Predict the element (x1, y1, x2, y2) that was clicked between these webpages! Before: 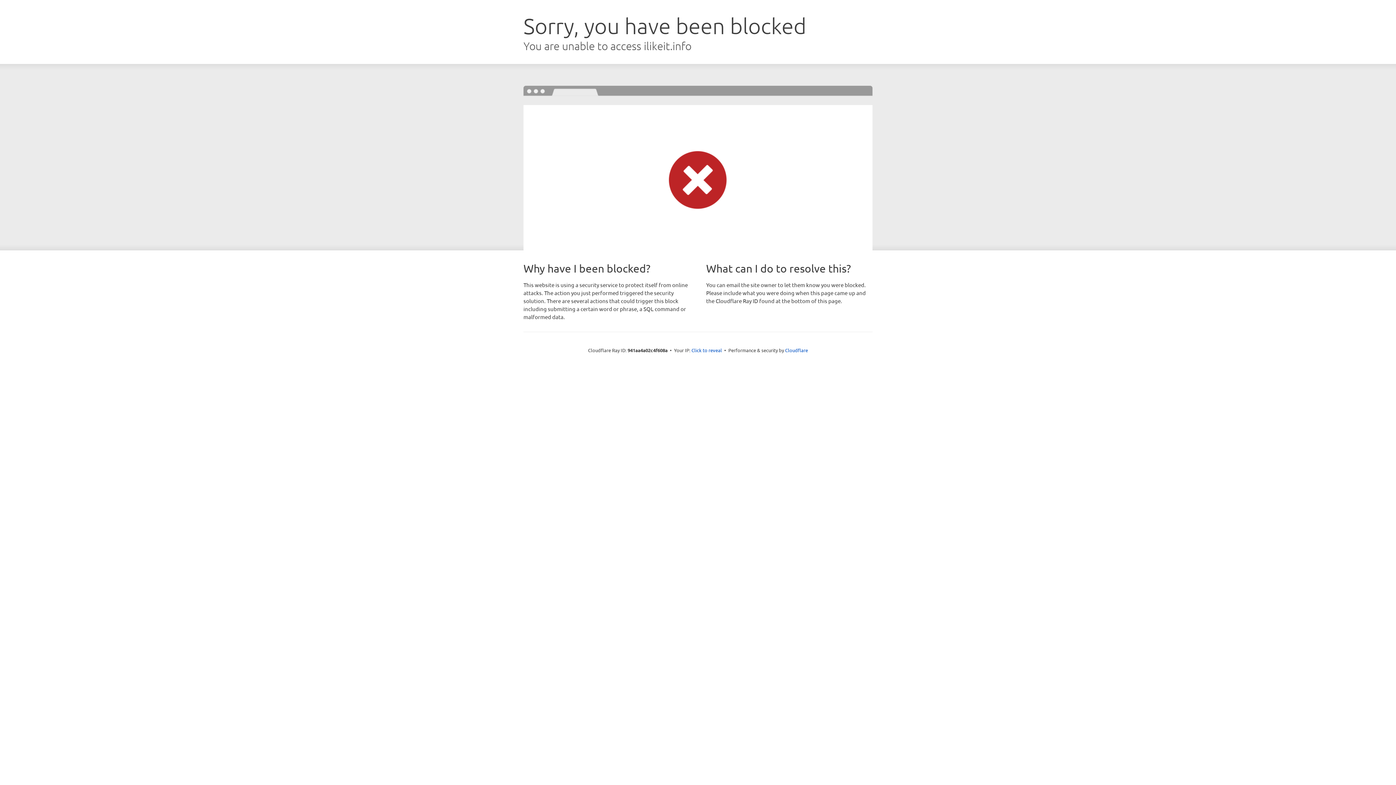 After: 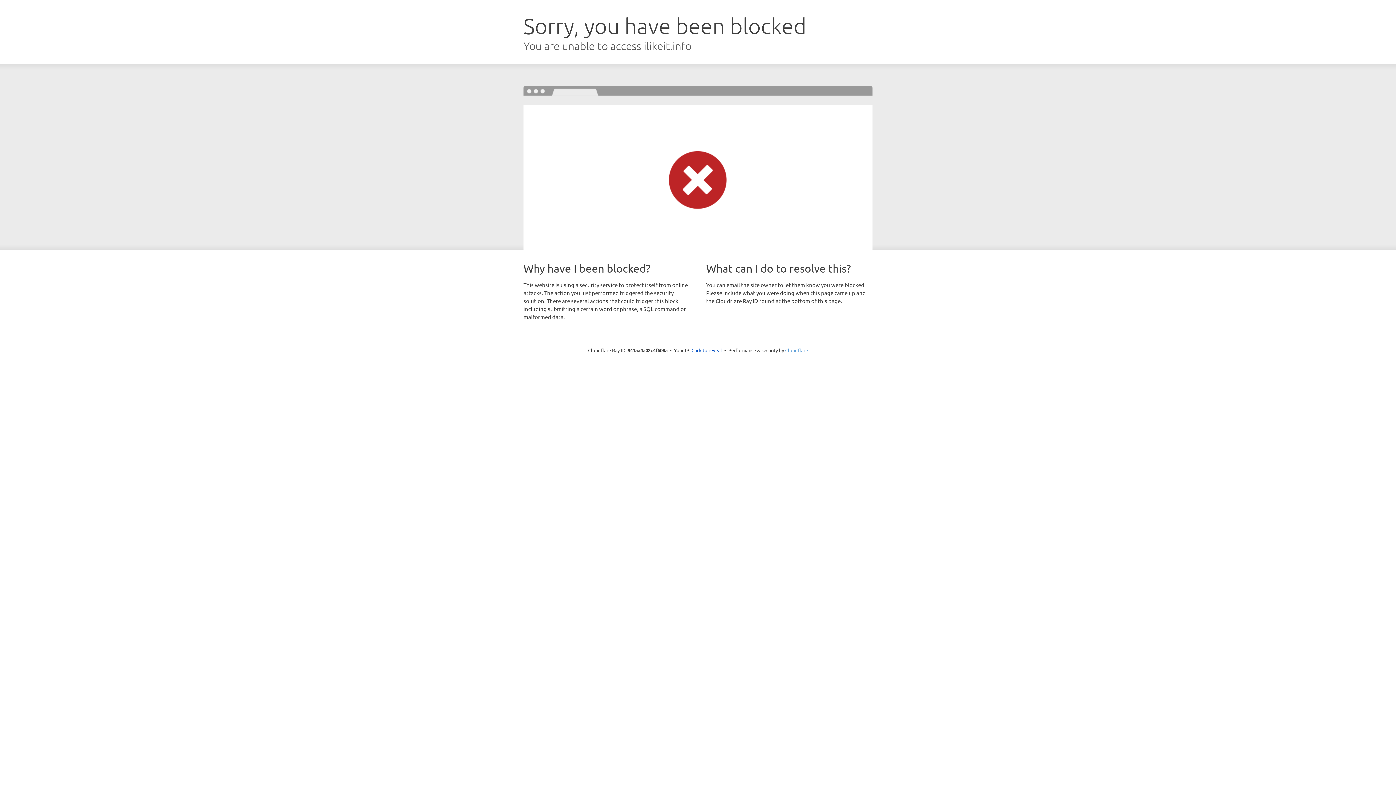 Action: bbox: (785, 347, 808, 353) label: Cloudflare